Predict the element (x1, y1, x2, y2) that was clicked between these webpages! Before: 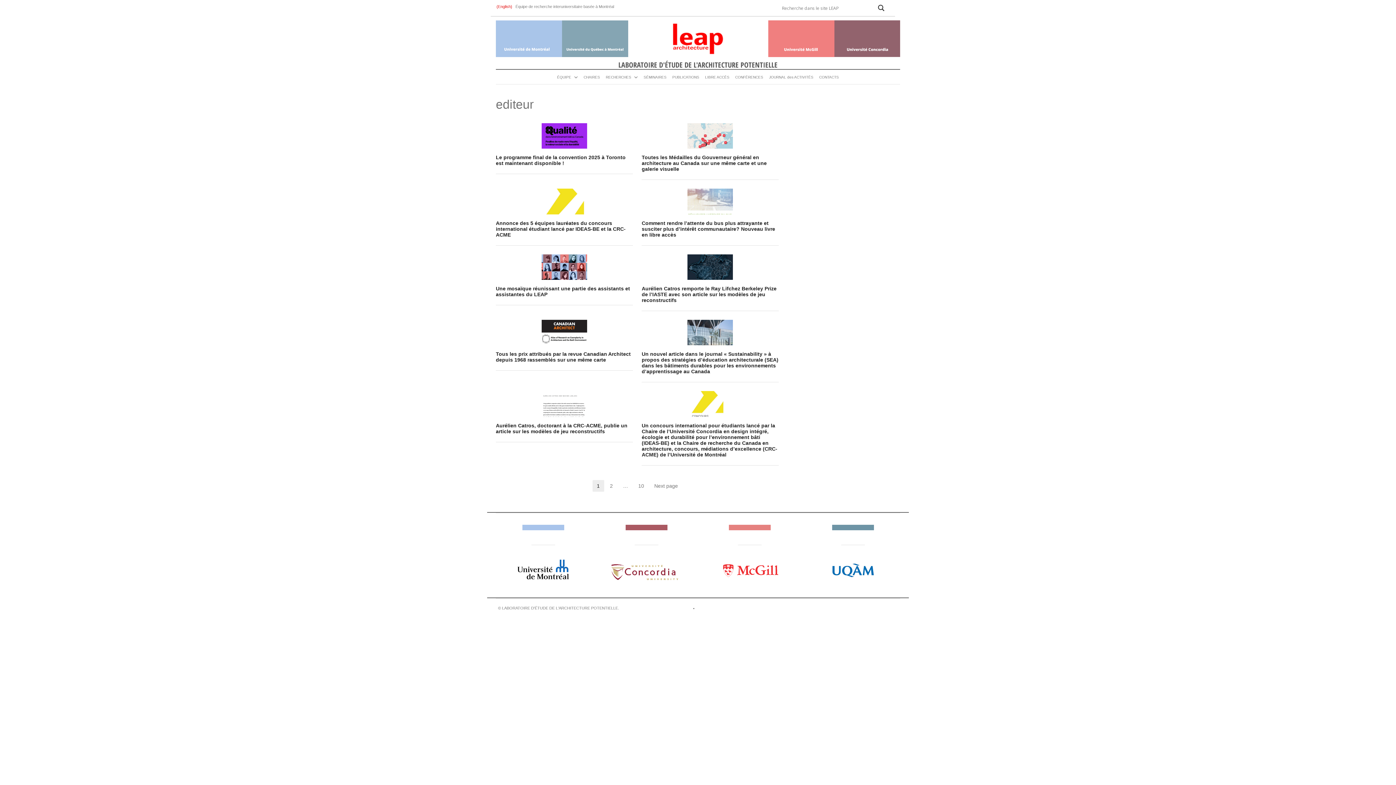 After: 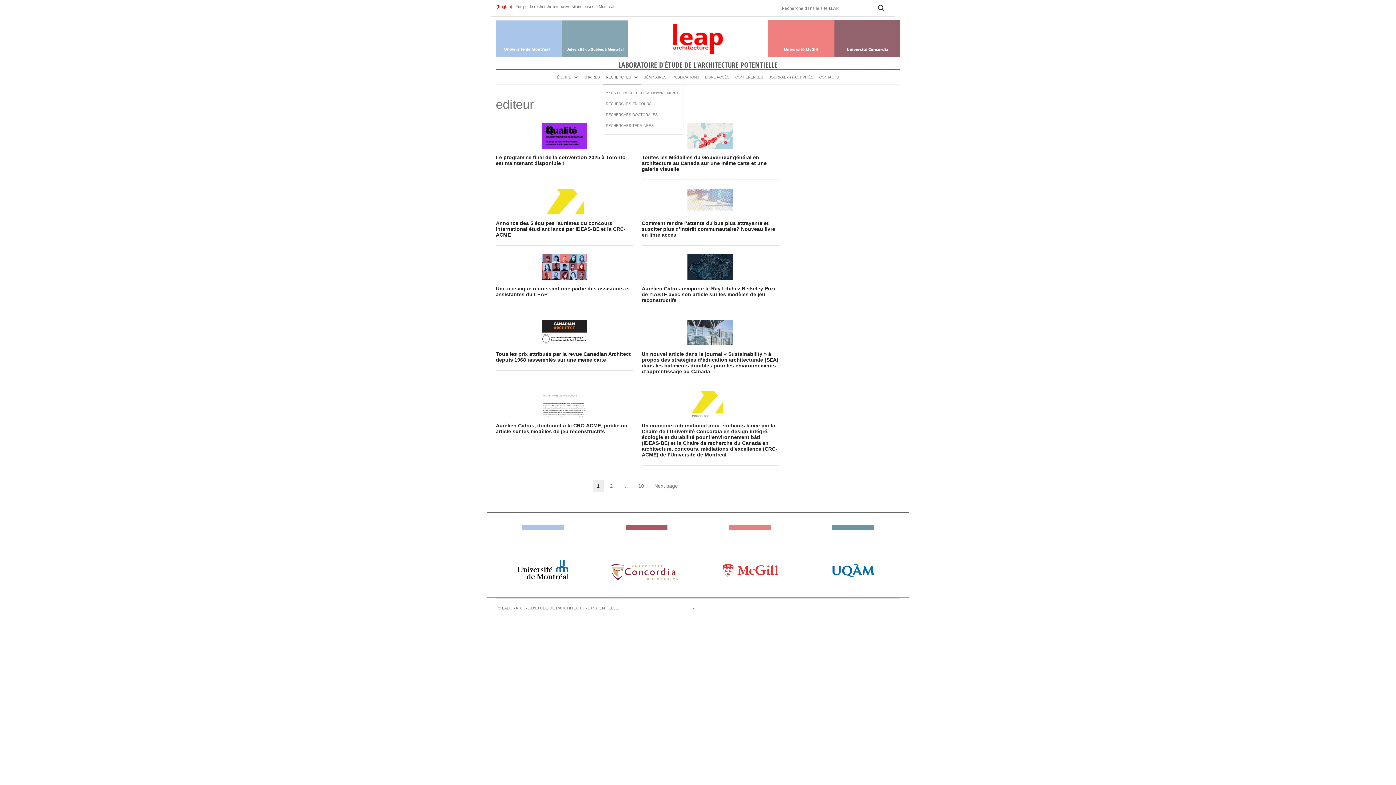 Action: label: RECHERCHES bbox: (603, 69, 640, 84)